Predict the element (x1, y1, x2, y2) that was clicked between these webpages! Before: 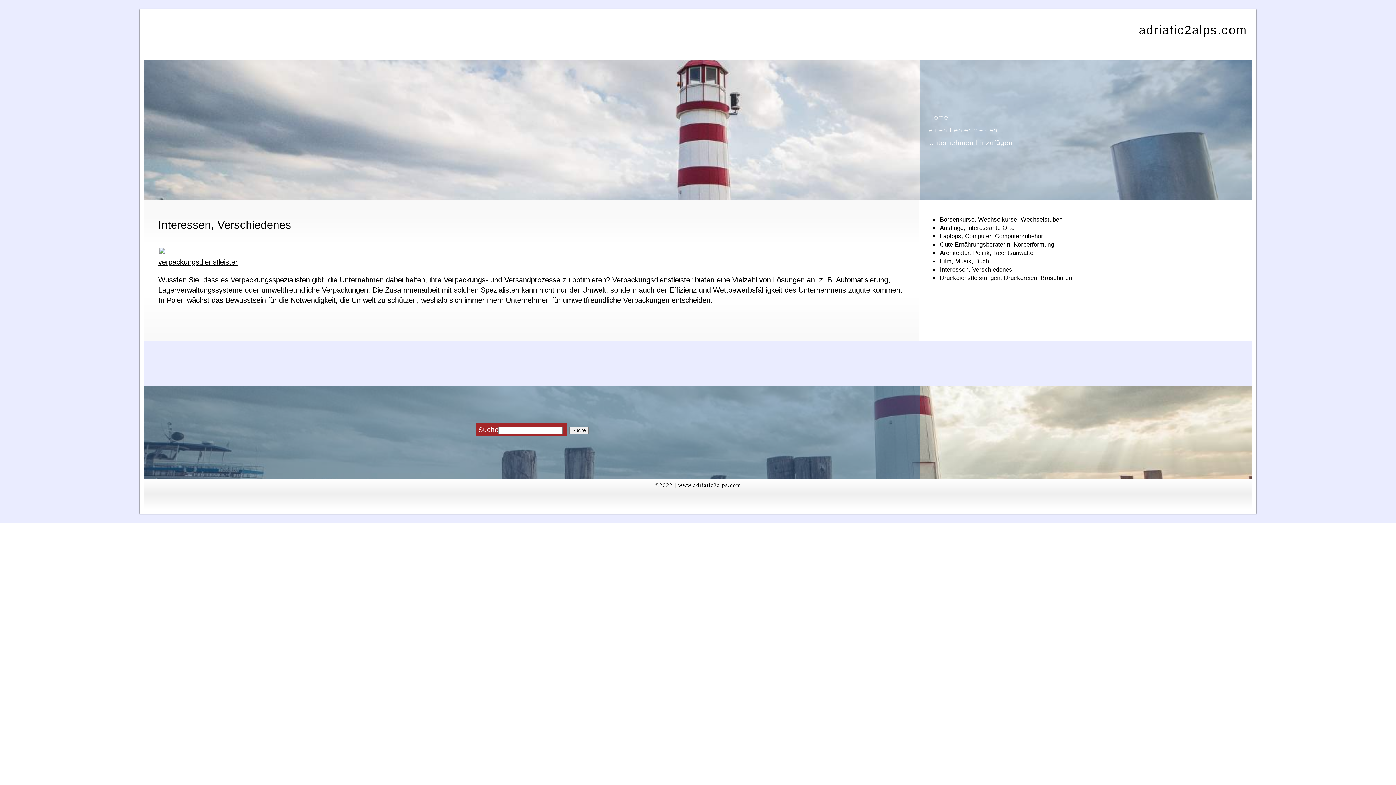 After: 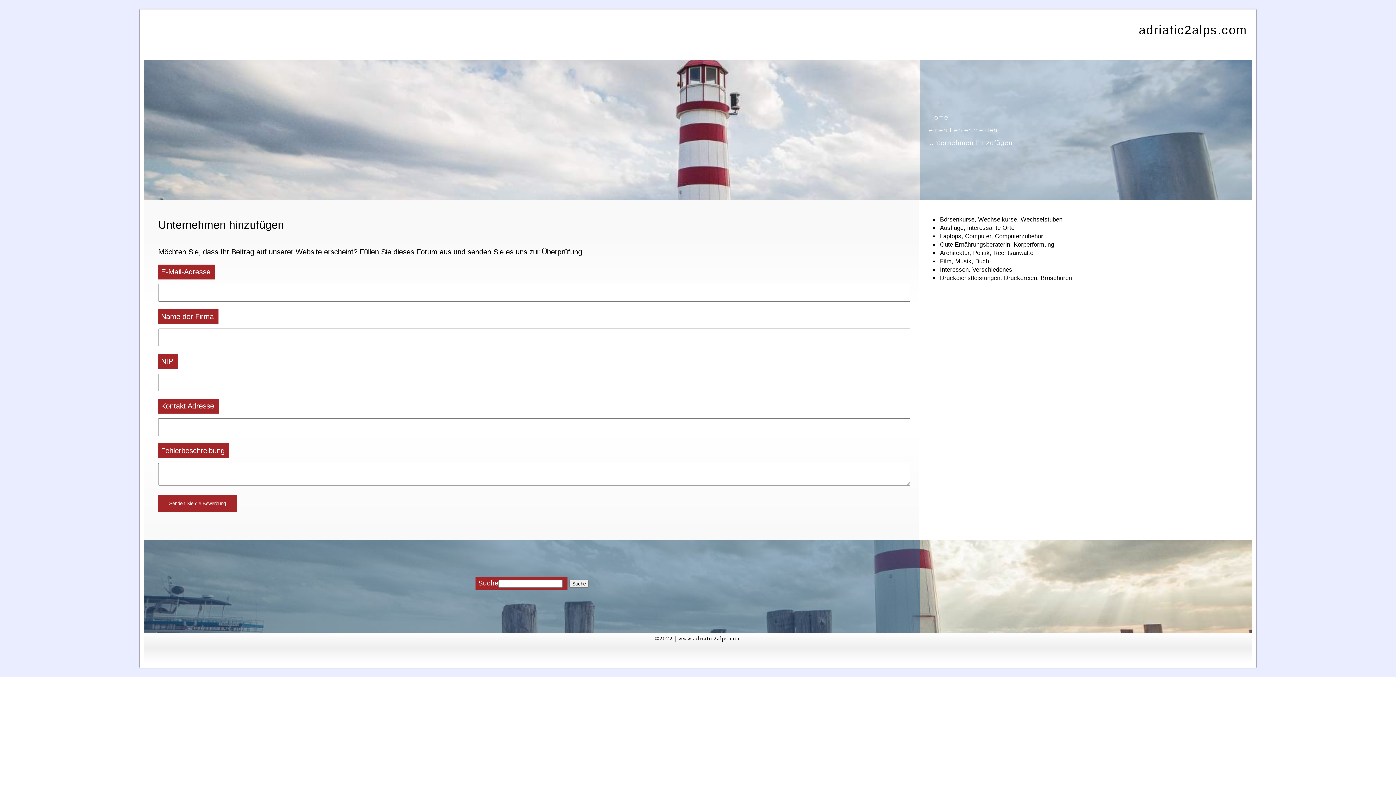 Action: bbox: (924, 136, 1247, 149) label: Unternehmen hinzufügen